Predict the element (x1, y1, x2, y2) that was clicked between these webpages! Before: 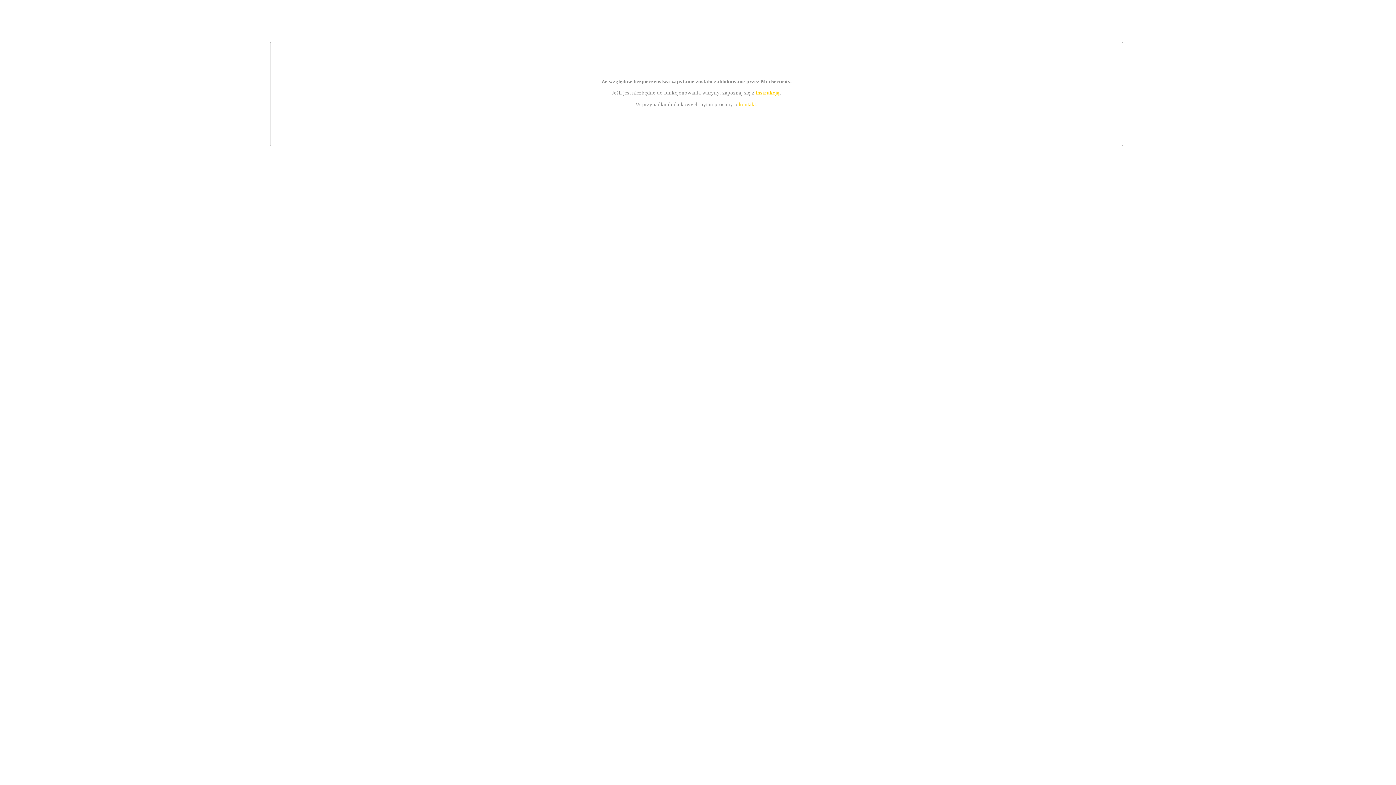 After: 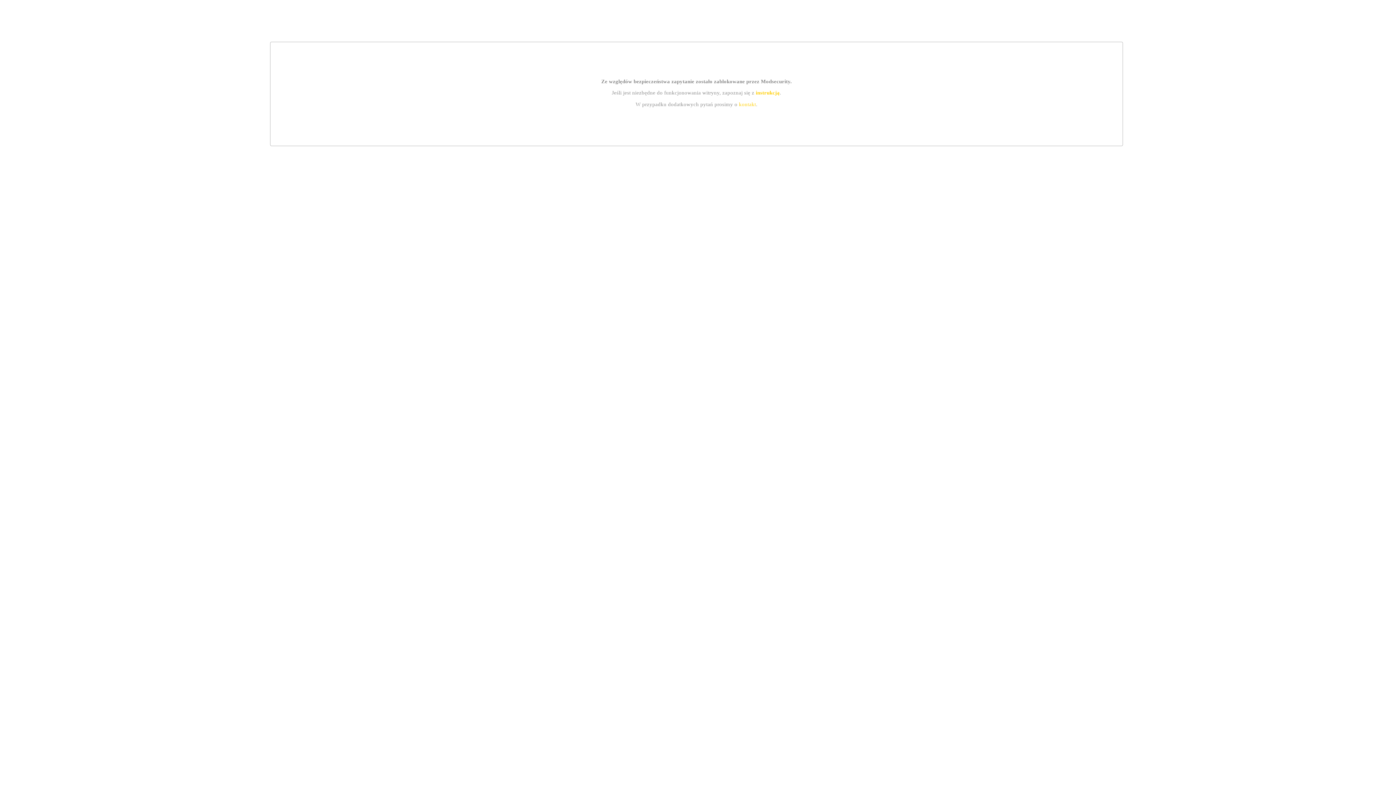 Action: bbox: (739, 101, 756, 107) label: kontakt